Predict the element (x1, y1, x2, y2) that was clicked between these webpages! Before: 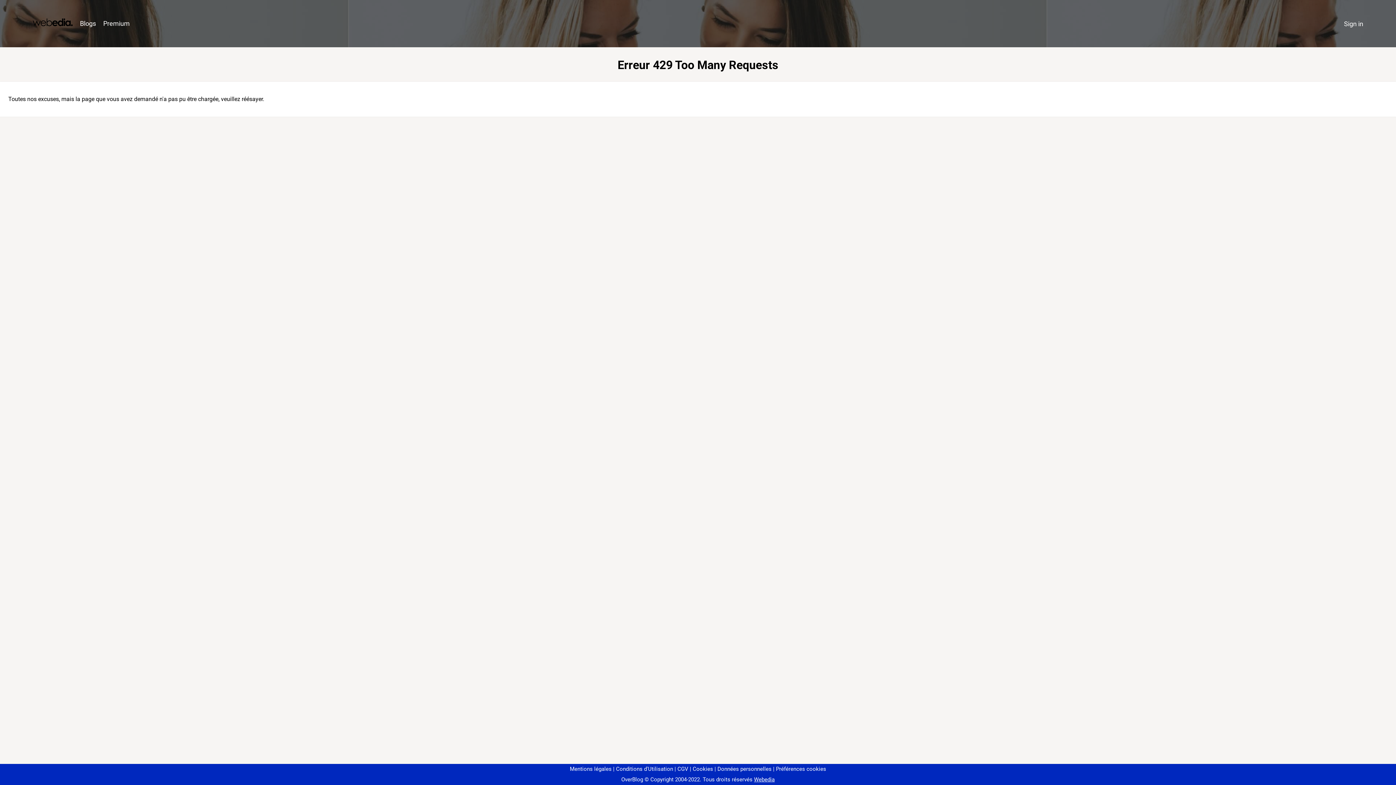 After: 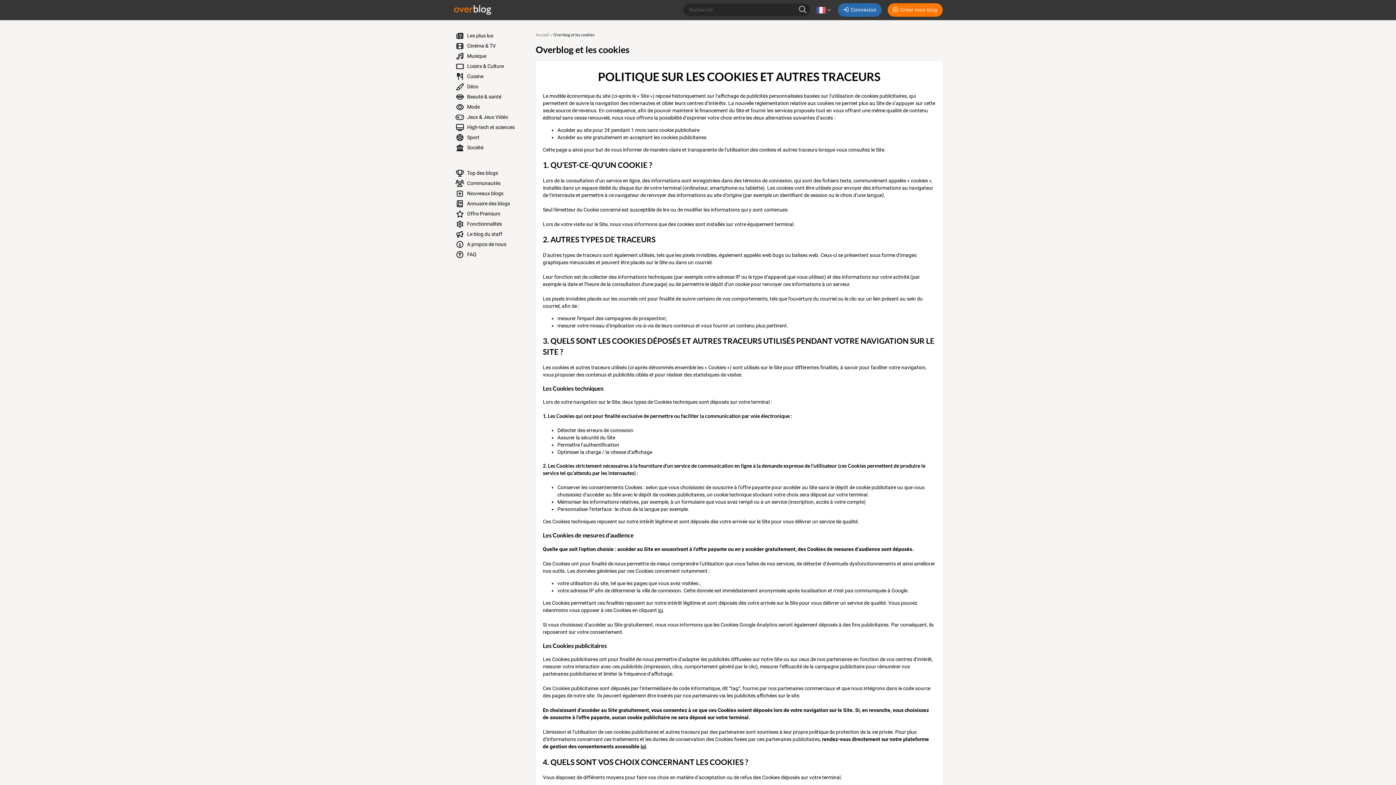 Action: bbox: (690, 766, 713, 772) label: Cookies